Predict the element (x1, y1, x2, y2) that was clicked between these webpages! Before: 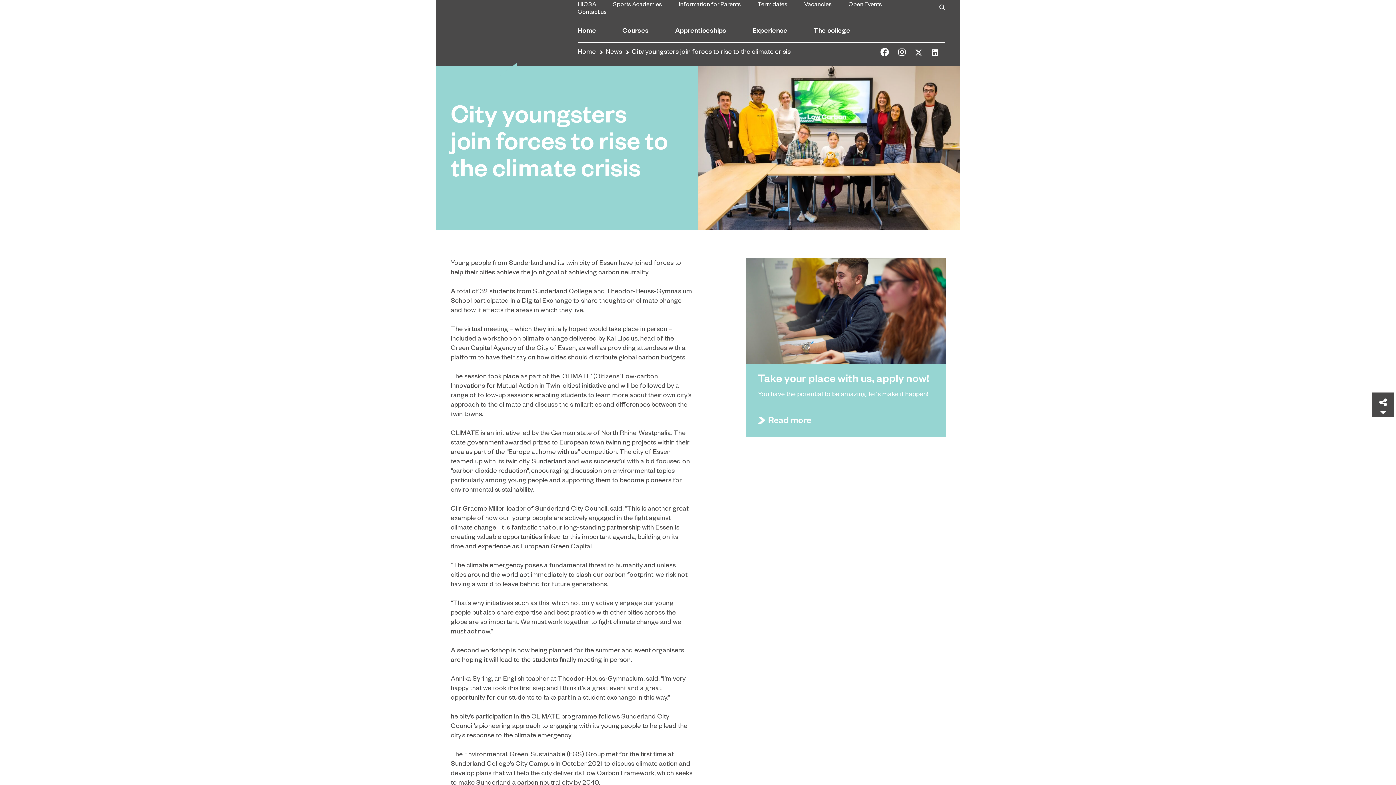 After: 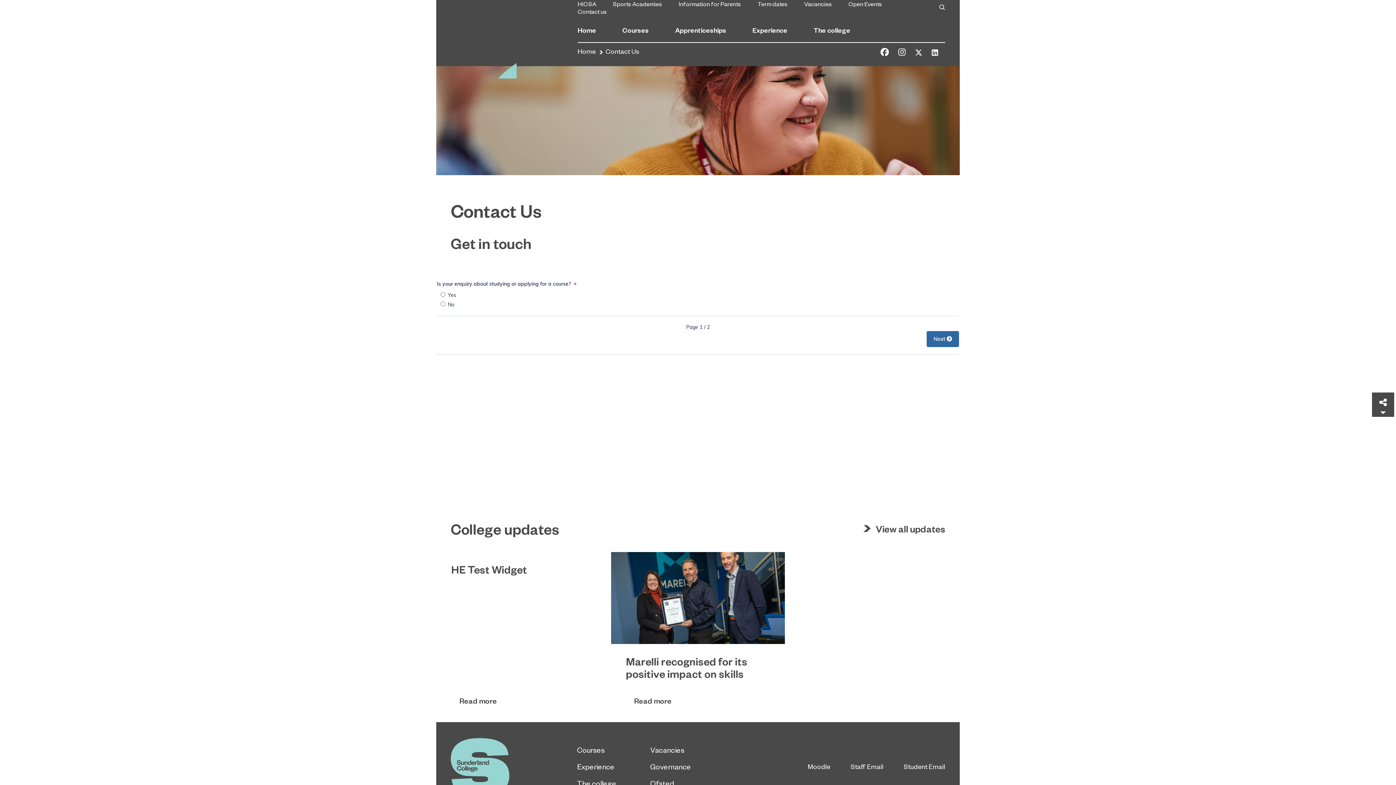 Action: label: Contact us bbox: (577, 7, 606, 15)